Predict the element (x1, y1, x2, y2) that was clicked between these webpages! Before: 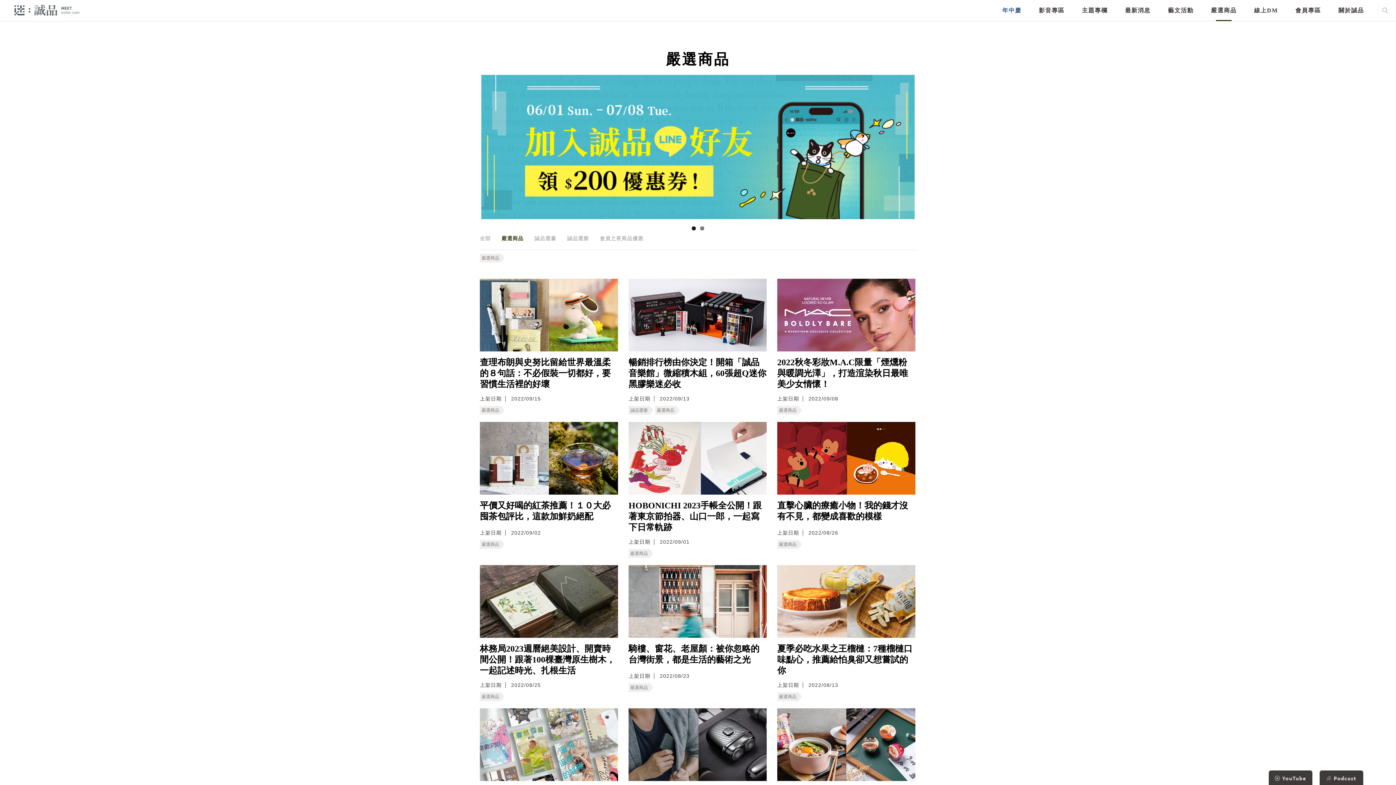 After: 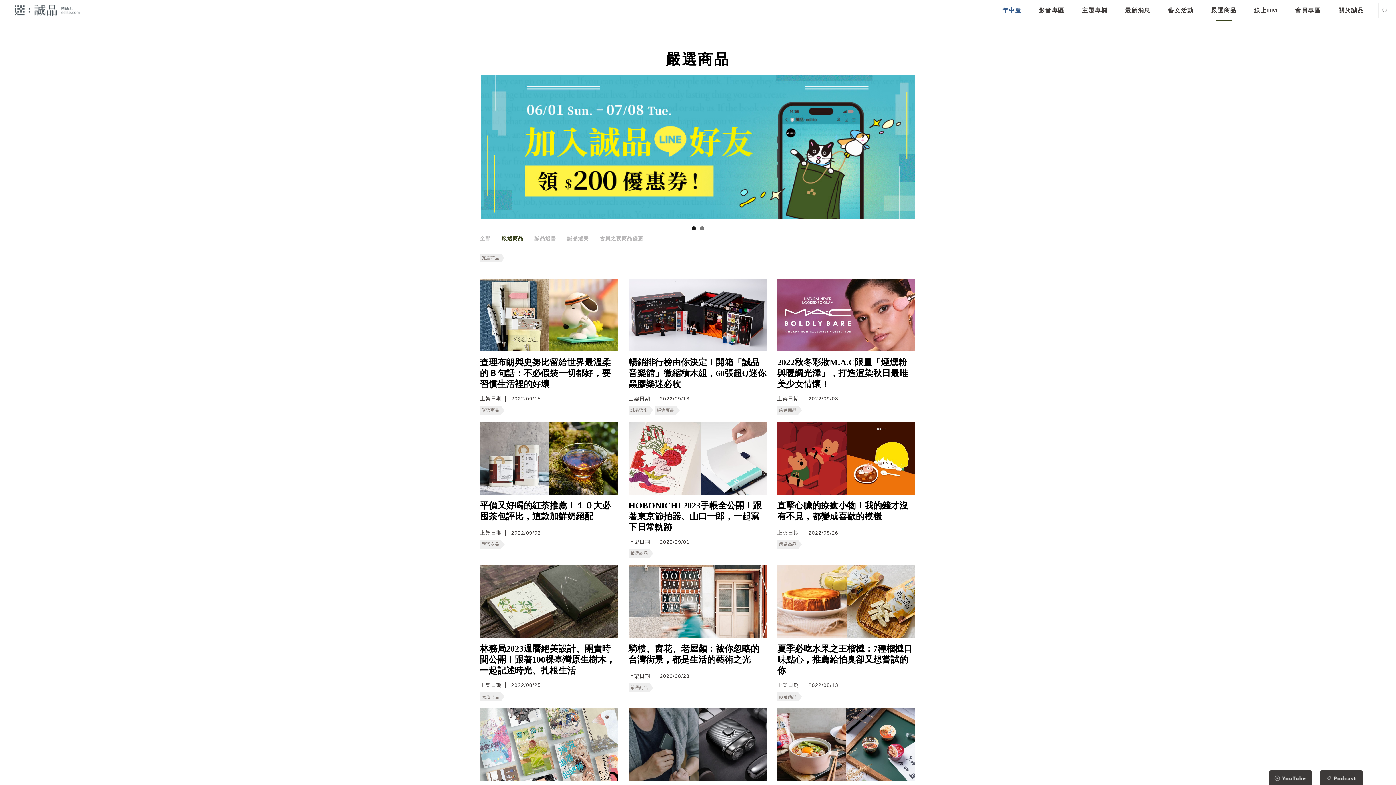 Action: bbox: (628, 565, 766, 638)